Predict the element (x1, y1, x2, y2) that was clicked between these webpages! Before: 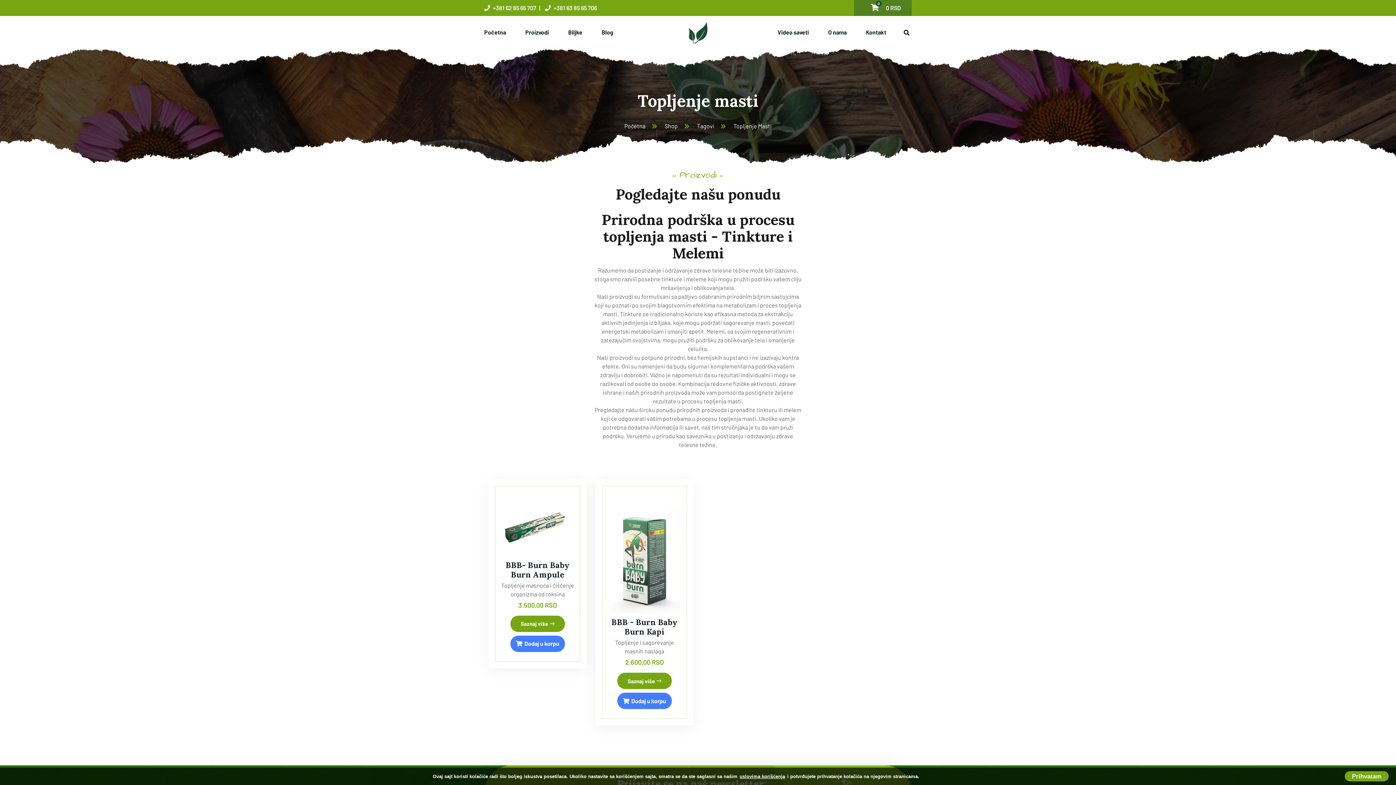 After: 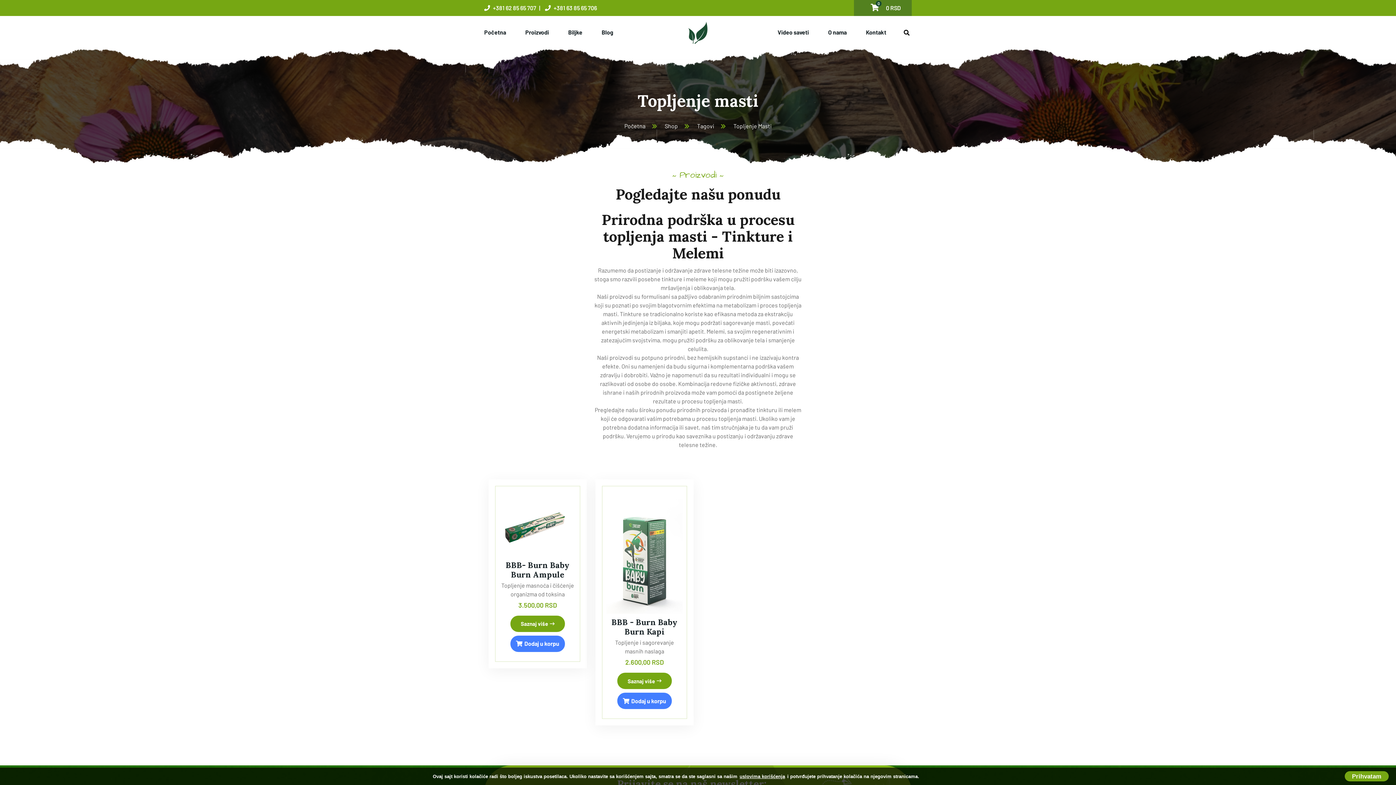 Action: label: Topljenje Masti bbox: (733, 122, 771, 129)